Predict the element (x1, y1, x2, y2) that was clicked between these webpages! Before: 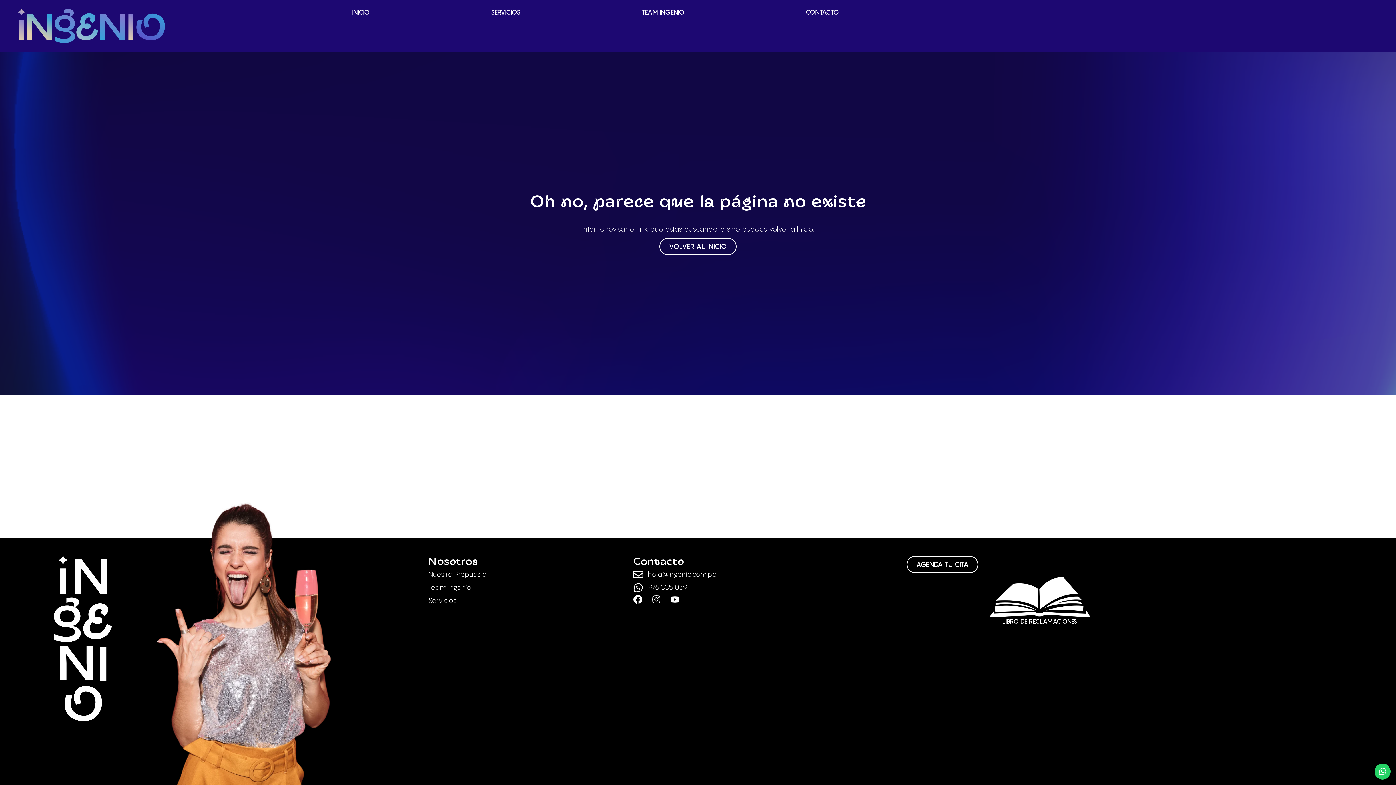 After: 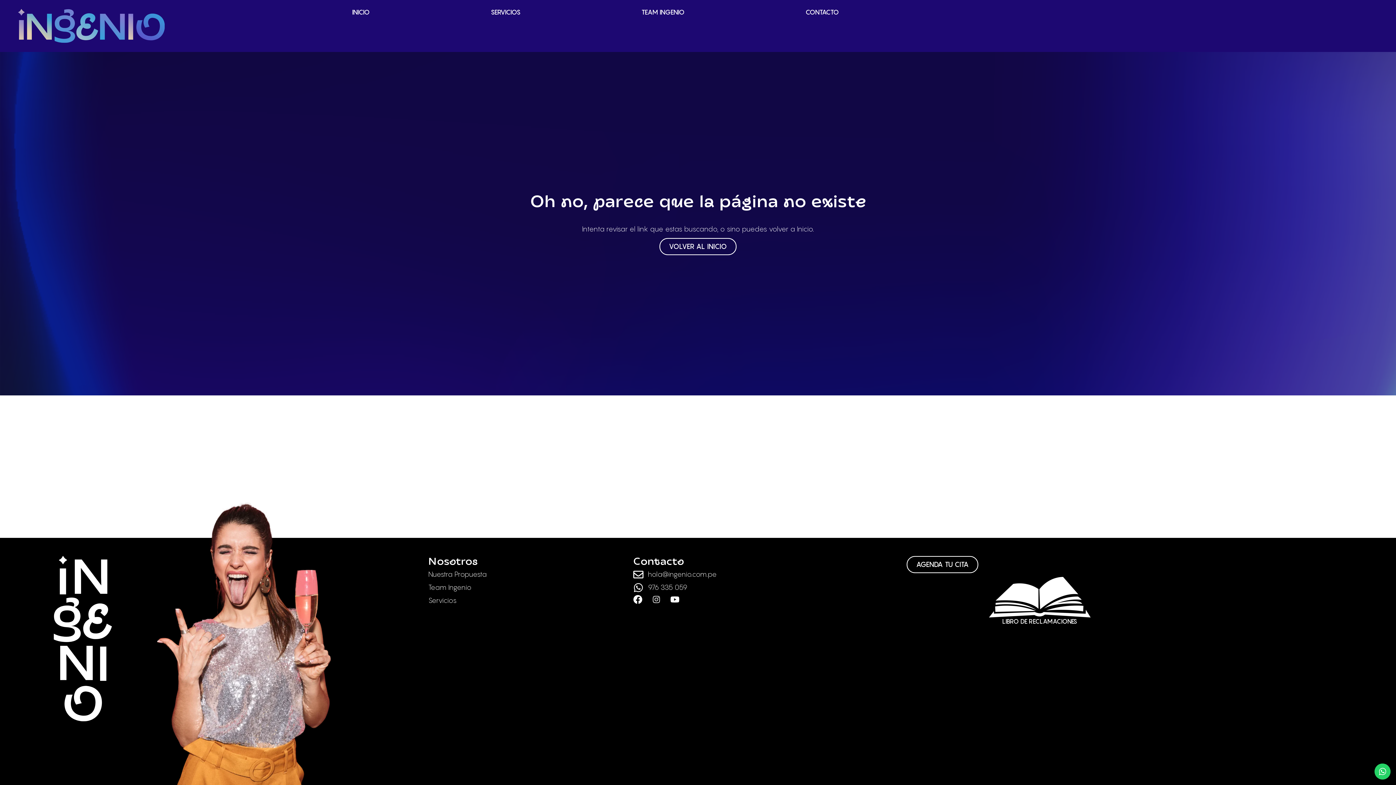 Action: bbox: (652, 595, 661, 604) label: Instagram